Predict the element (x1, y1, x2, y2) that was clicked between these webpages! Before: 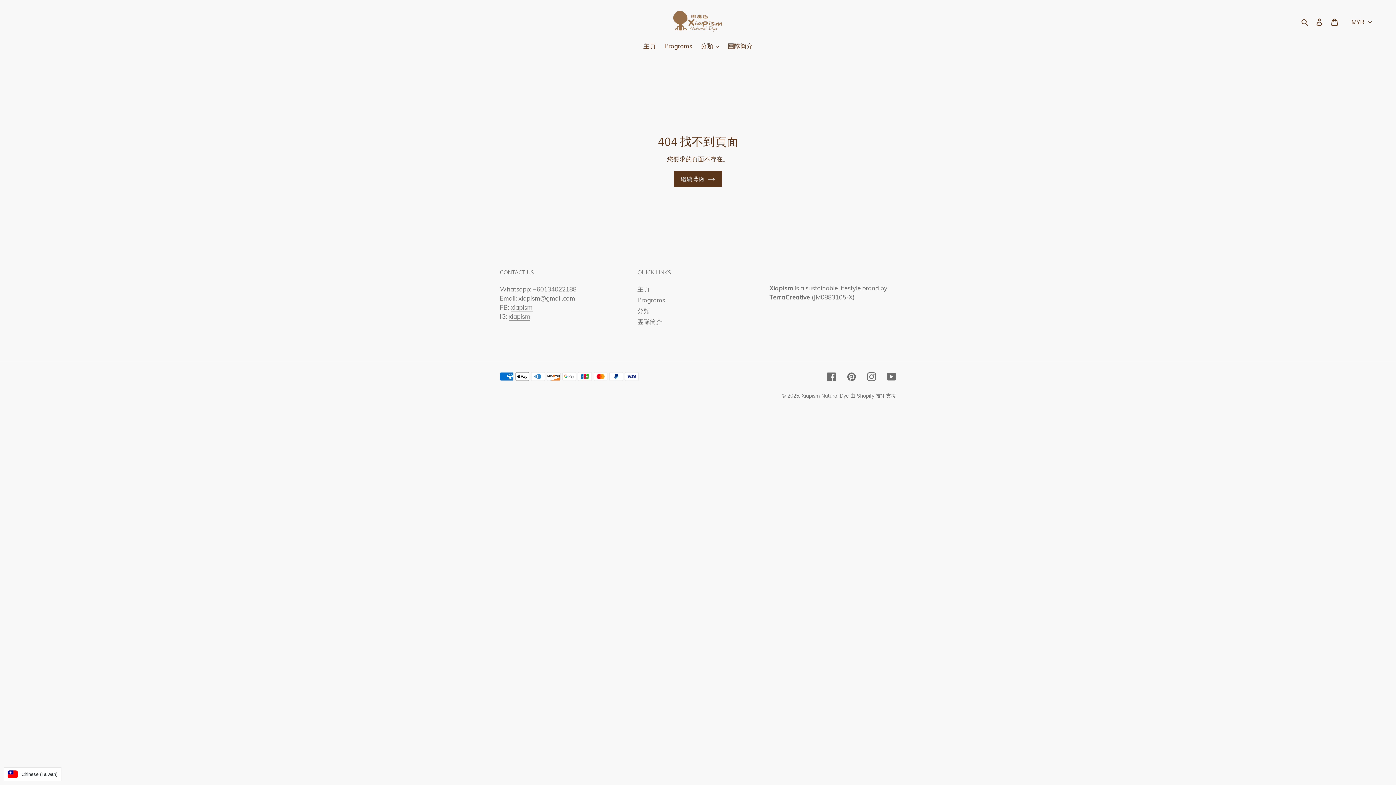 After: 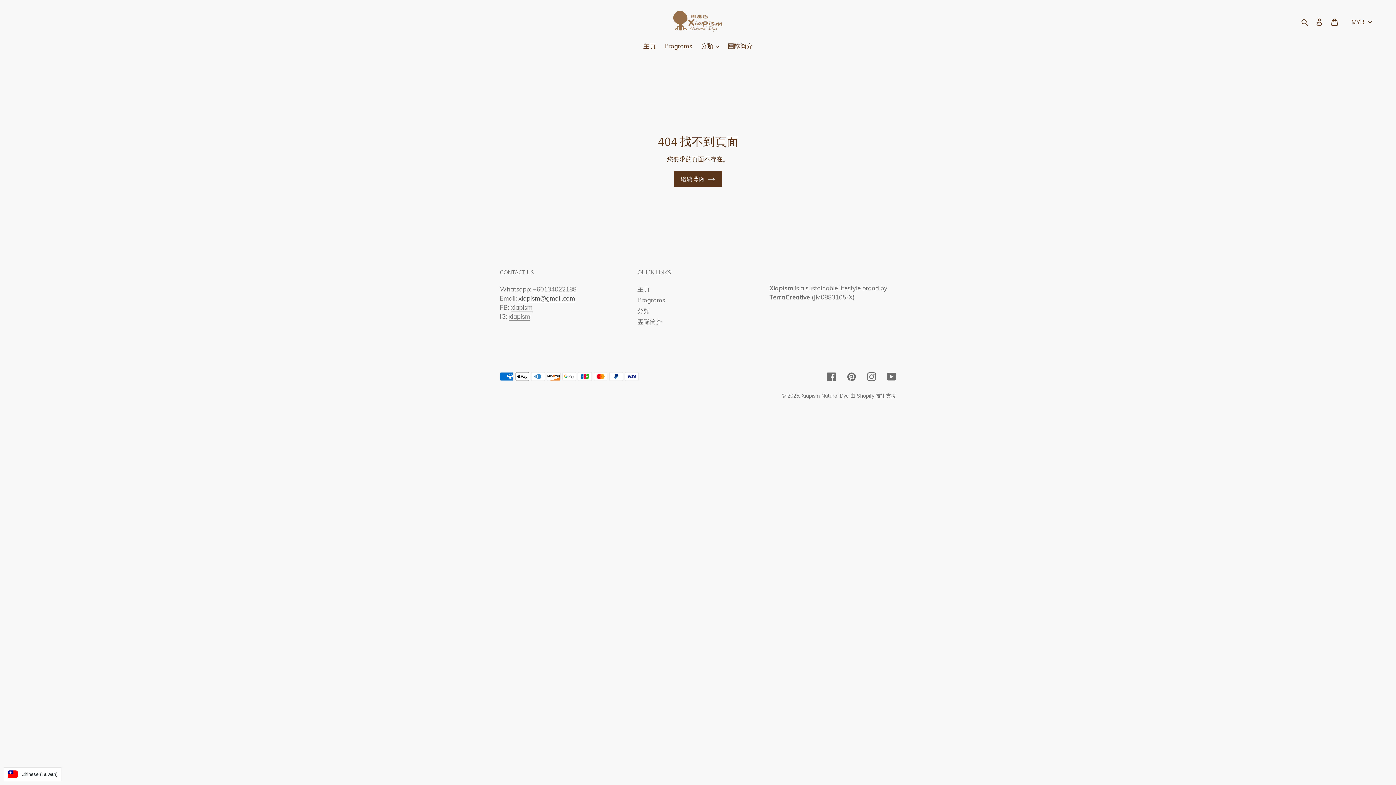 Action: bbox: (518, 294, 575, 302) label: xiapism@gmail.com
